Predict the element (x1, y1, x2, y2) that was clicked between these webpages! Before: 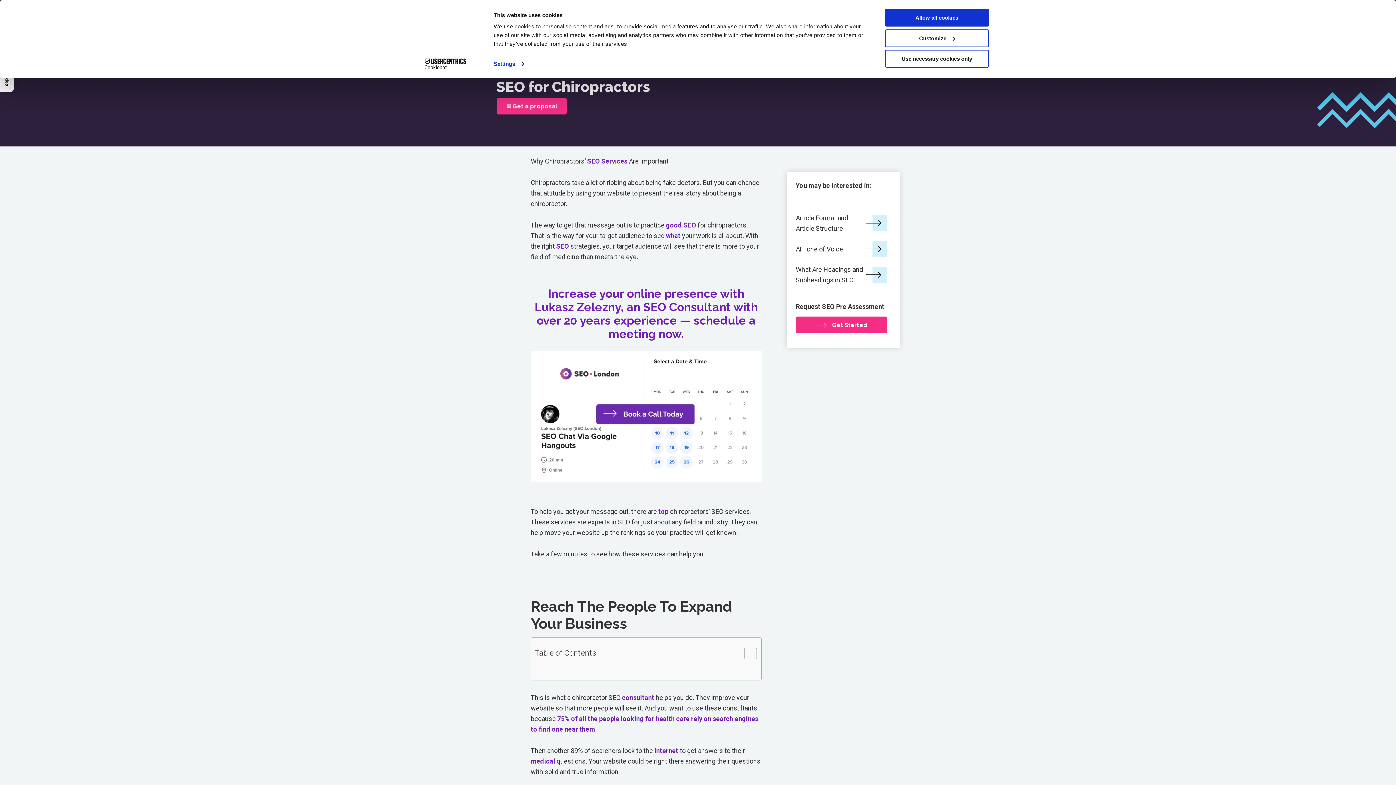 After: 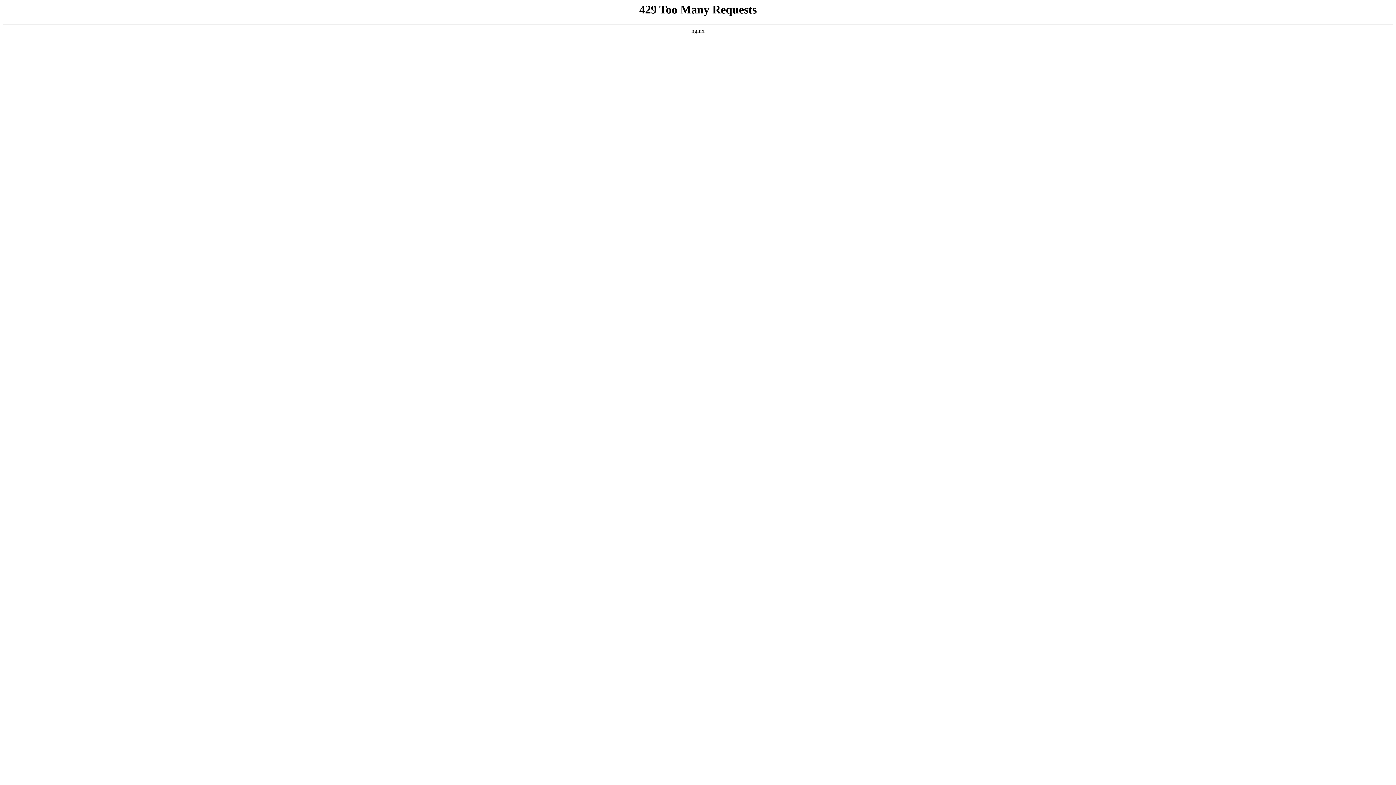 Action: label: what bbox: (666, 226, 680, 245)